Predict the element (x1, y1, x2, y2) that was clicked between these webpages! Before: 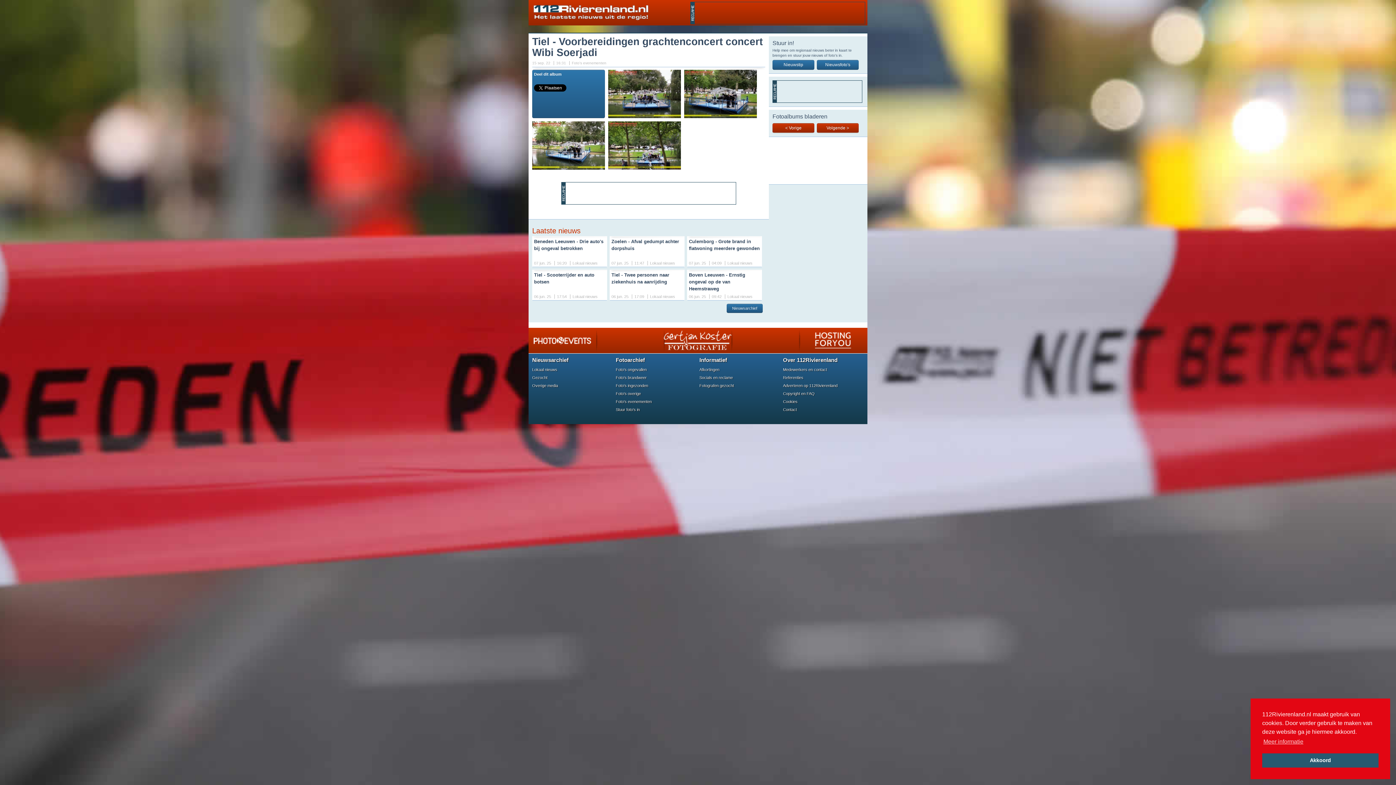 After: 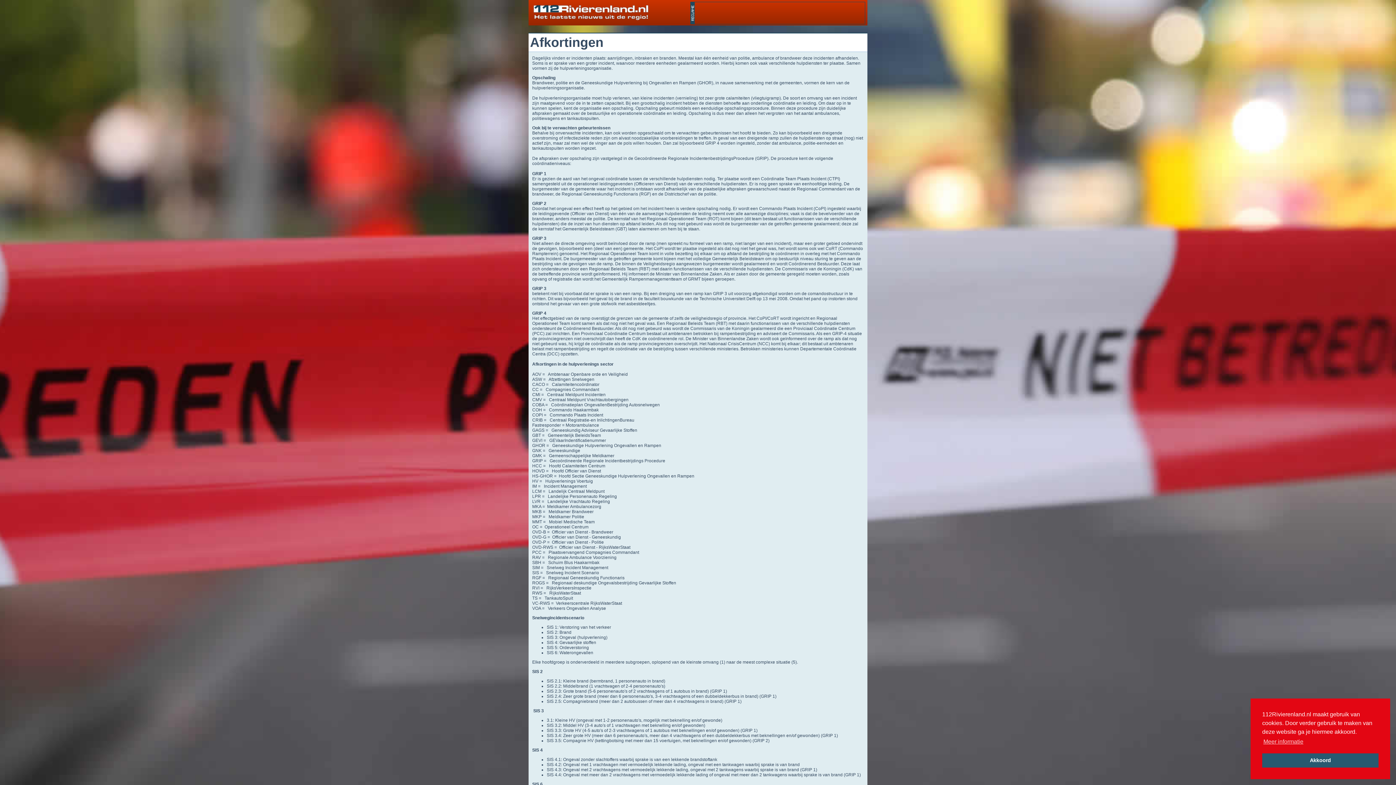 Action: bbox: (699, 367, 719, 372) label: Afkortingen